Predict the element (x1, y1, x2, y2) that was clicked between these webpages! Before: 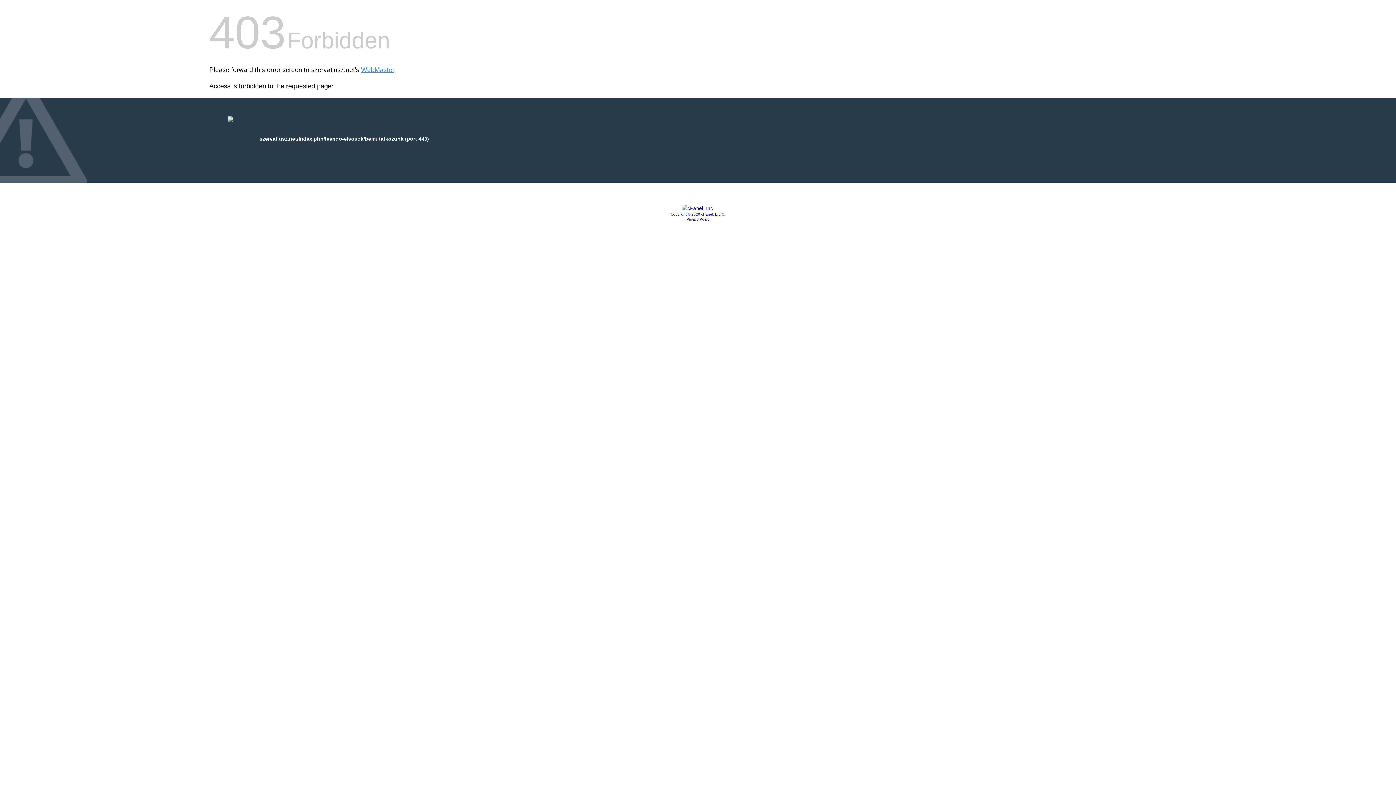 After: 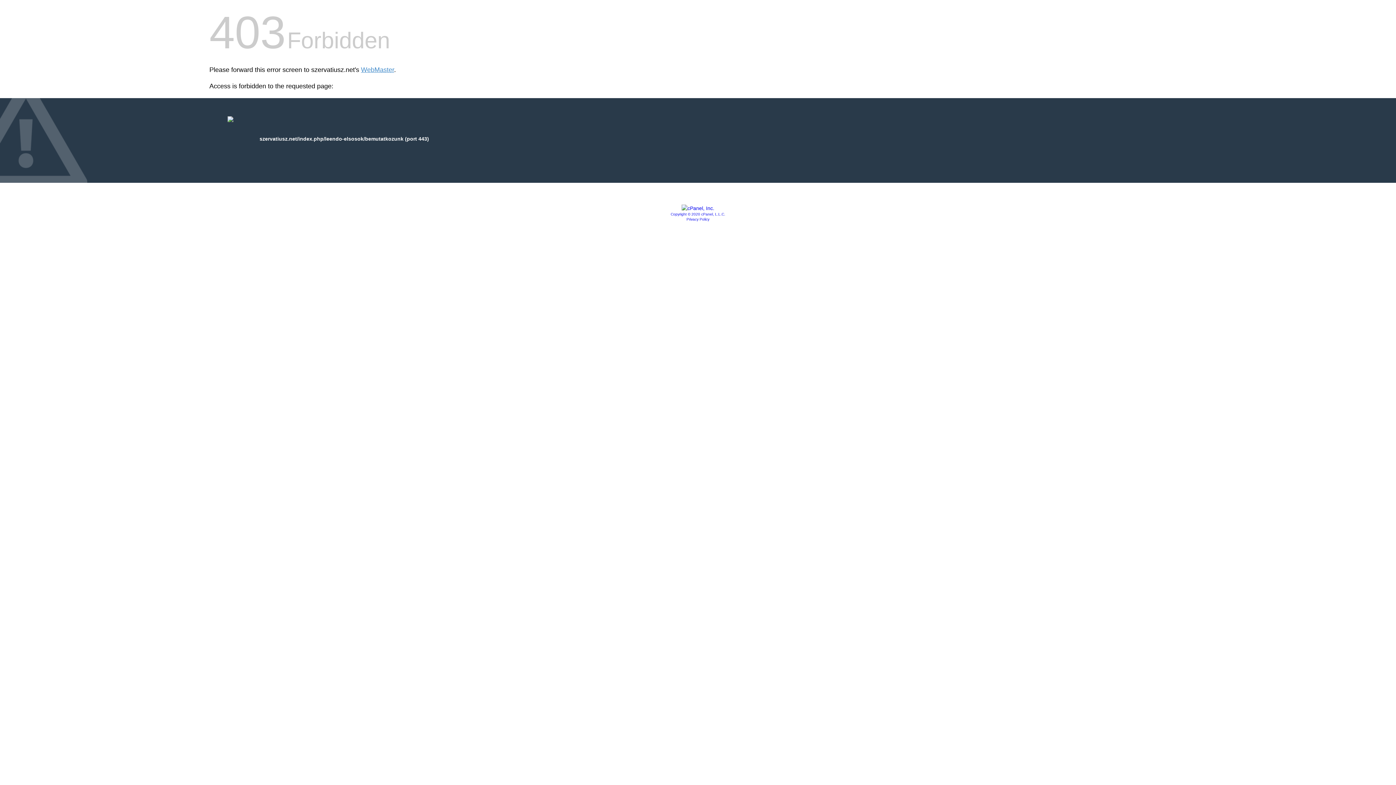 Action: label: Privacy Policy bbox: (686, 217, 709, 221)